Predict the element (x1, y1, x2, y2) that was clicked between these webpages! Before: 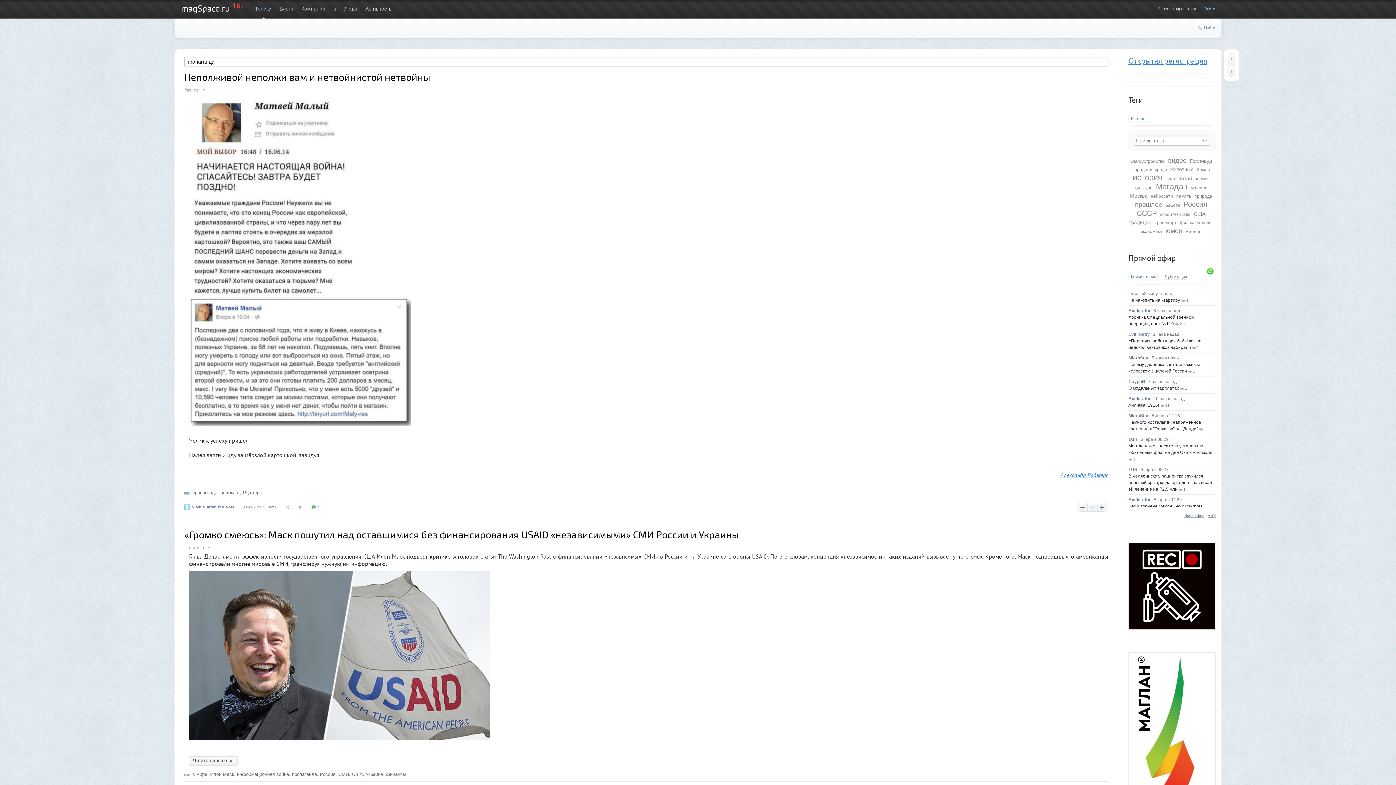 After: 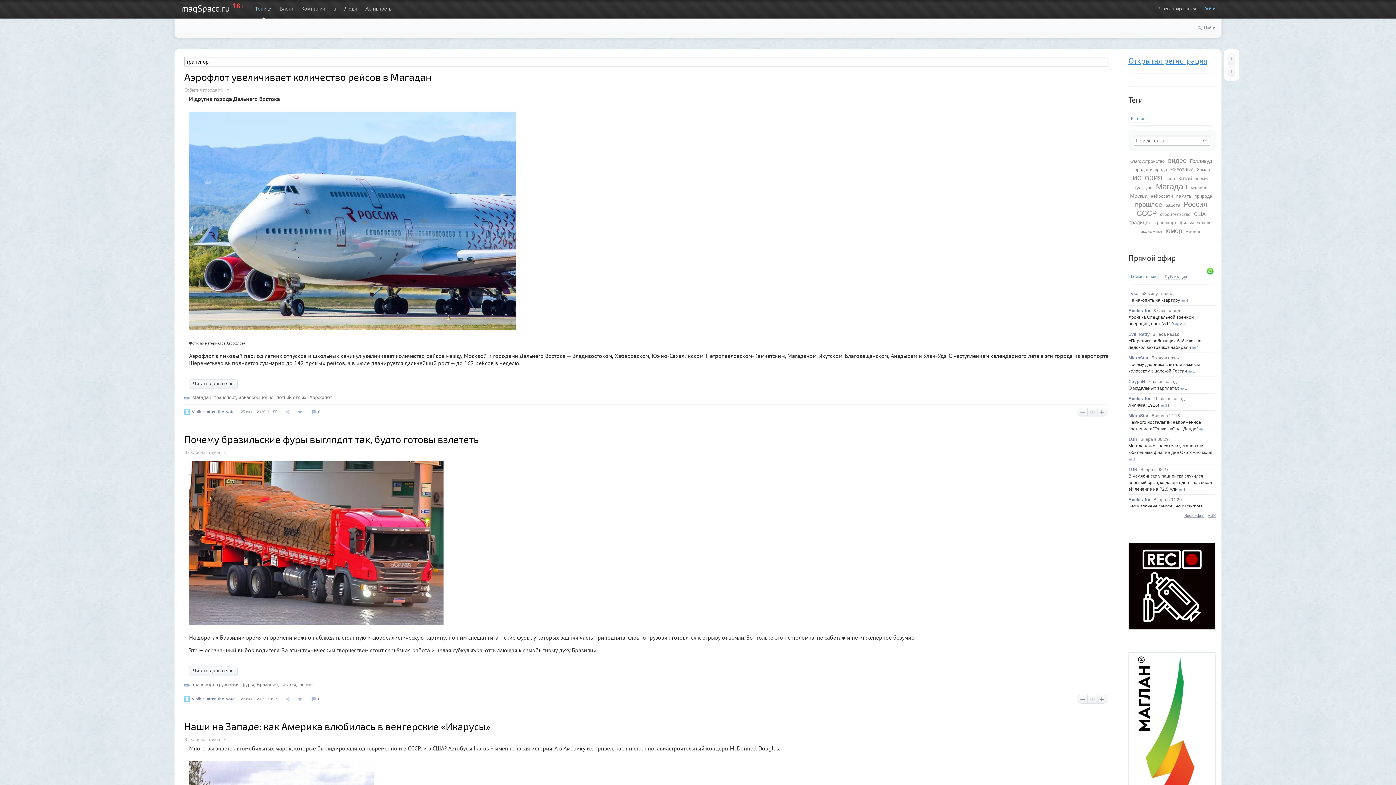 Action: label: транспорт bbox: (1155, 220, 1176, 225)